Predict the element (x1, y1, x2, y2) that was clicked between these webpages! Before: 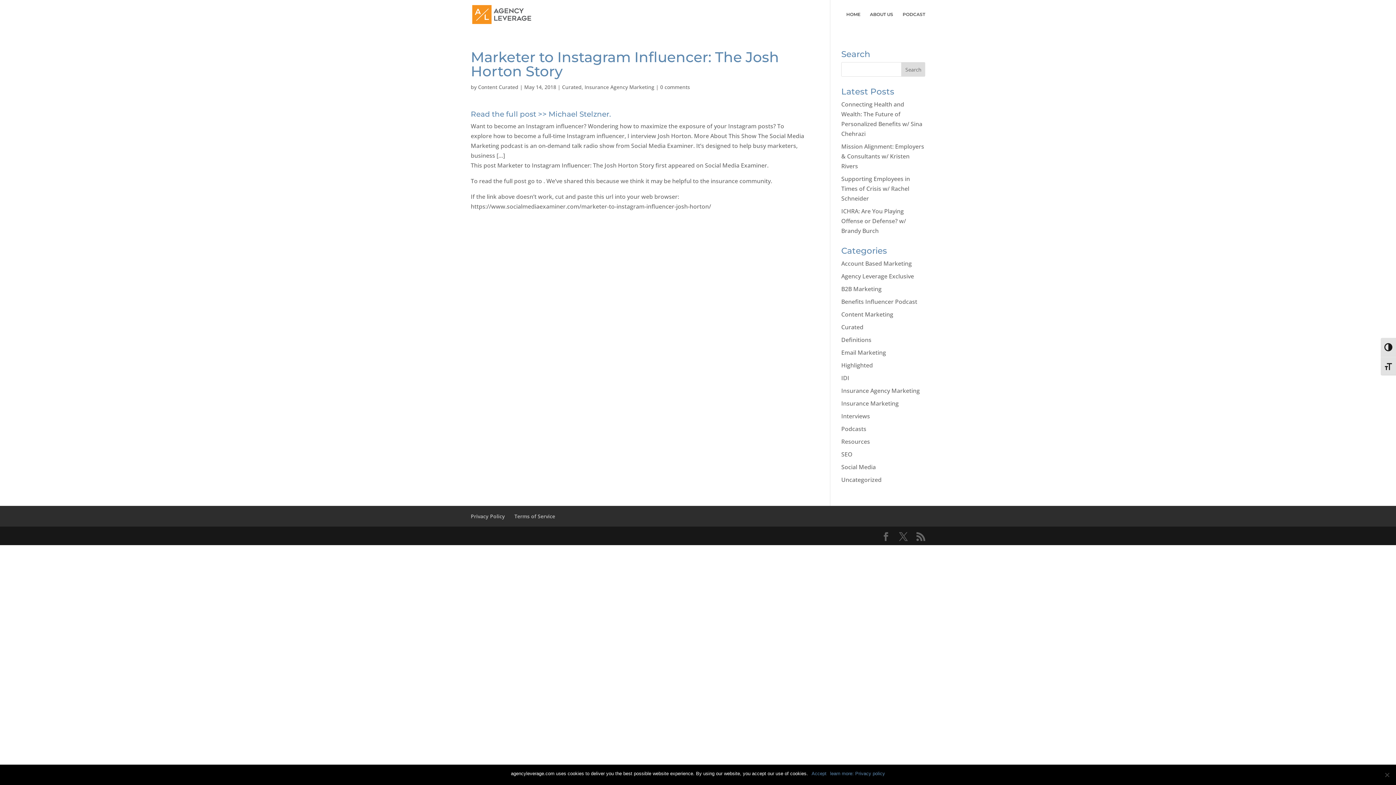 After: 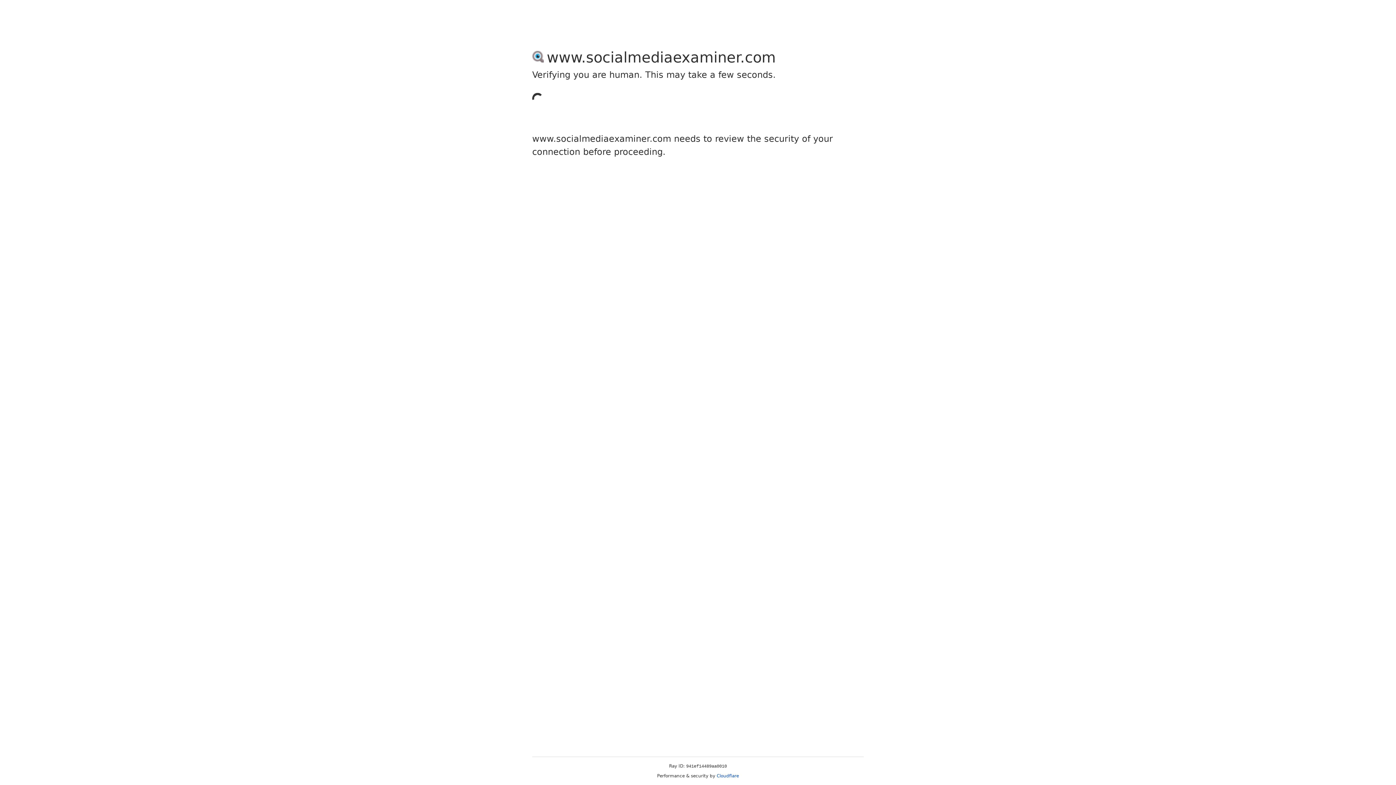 Action: bbox: (470, 109, 611, 118) label: Read the full post >> Michael Stelzner.